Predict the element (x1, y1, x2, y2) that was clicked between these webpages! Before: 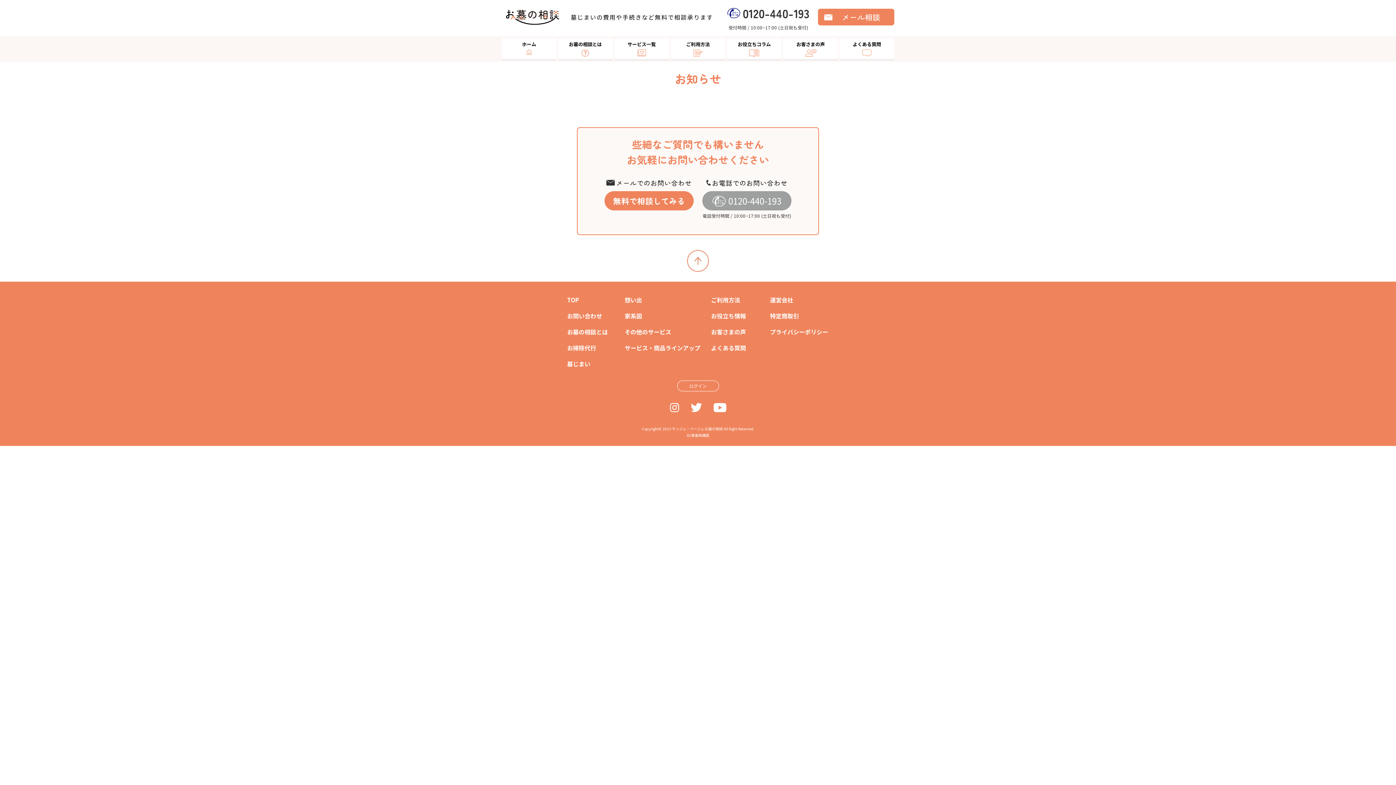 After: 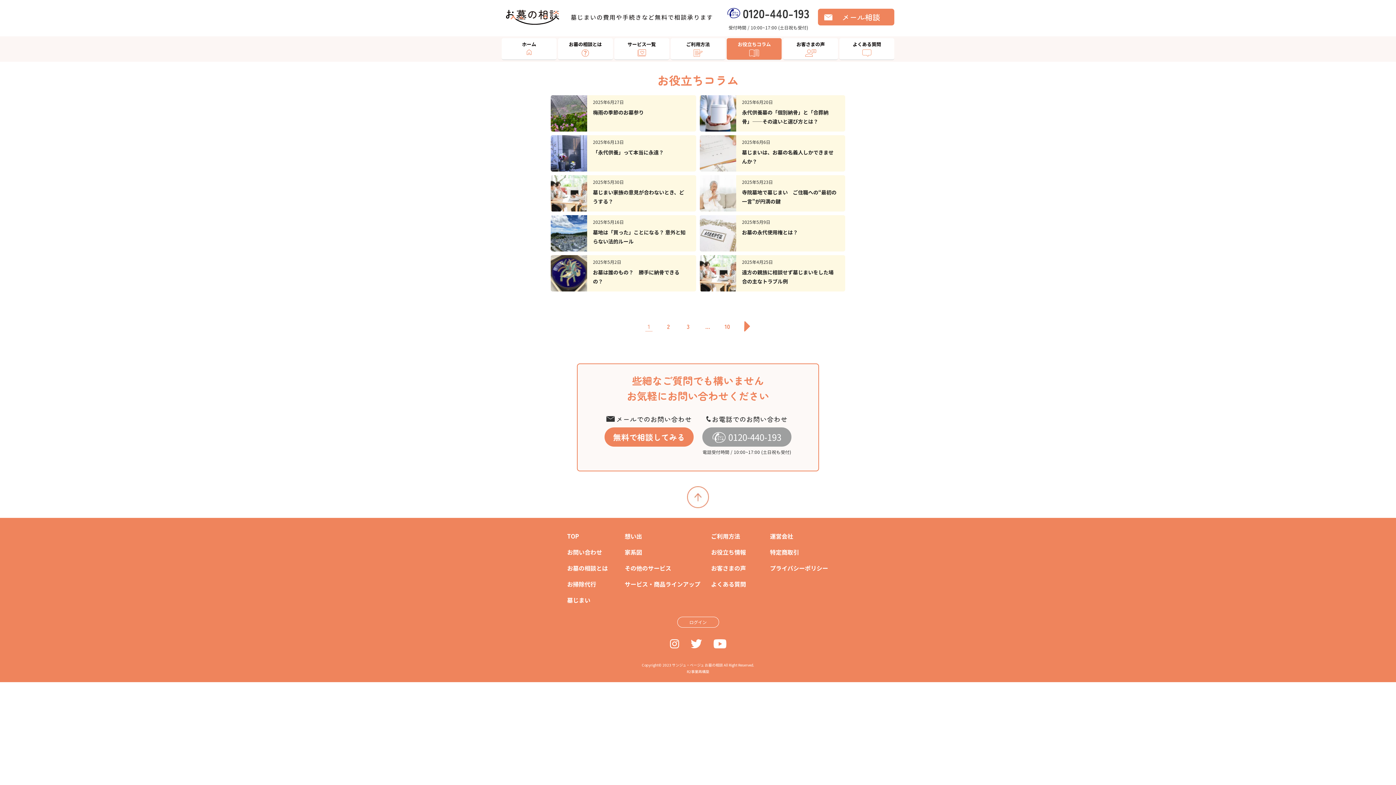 Action: bbox: (711, 311, 746, 320) label: お役立ち情報